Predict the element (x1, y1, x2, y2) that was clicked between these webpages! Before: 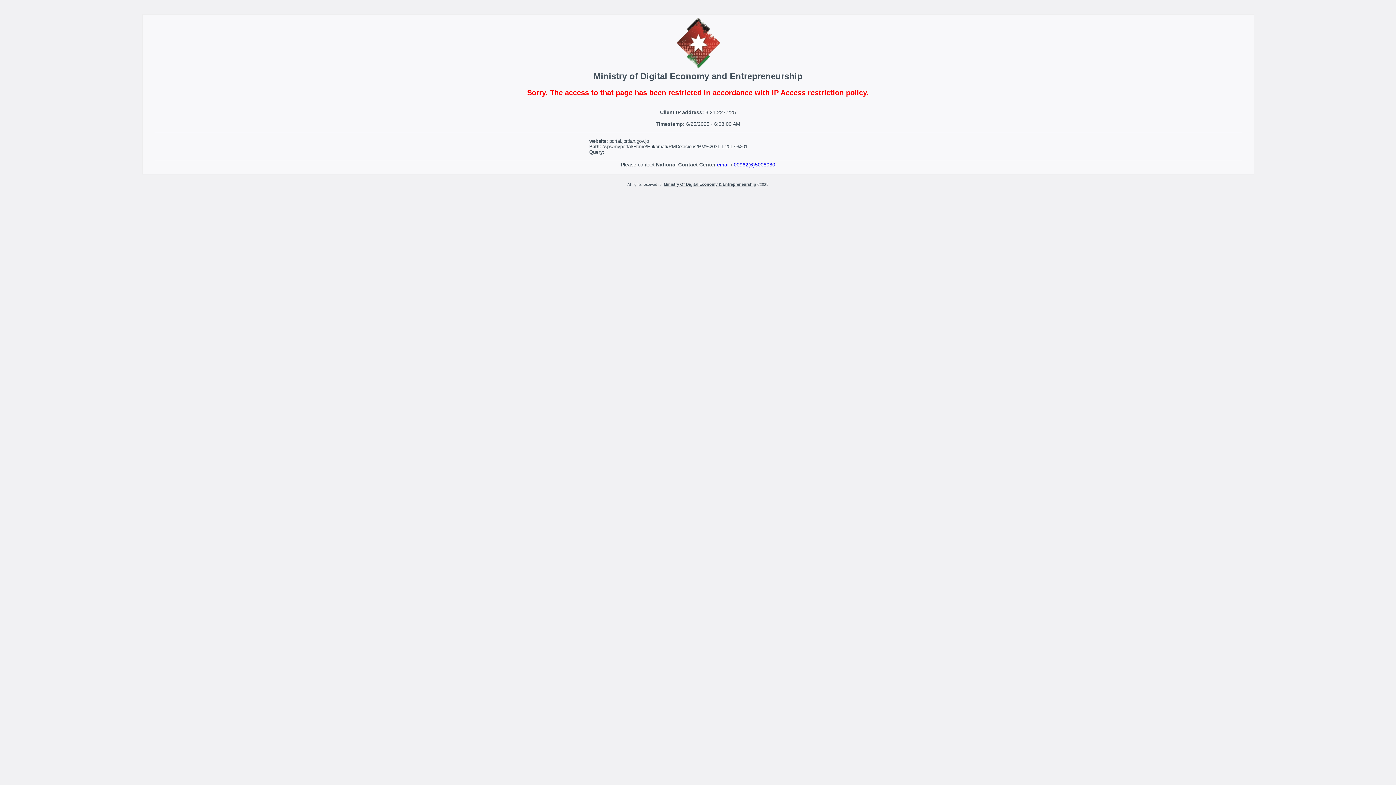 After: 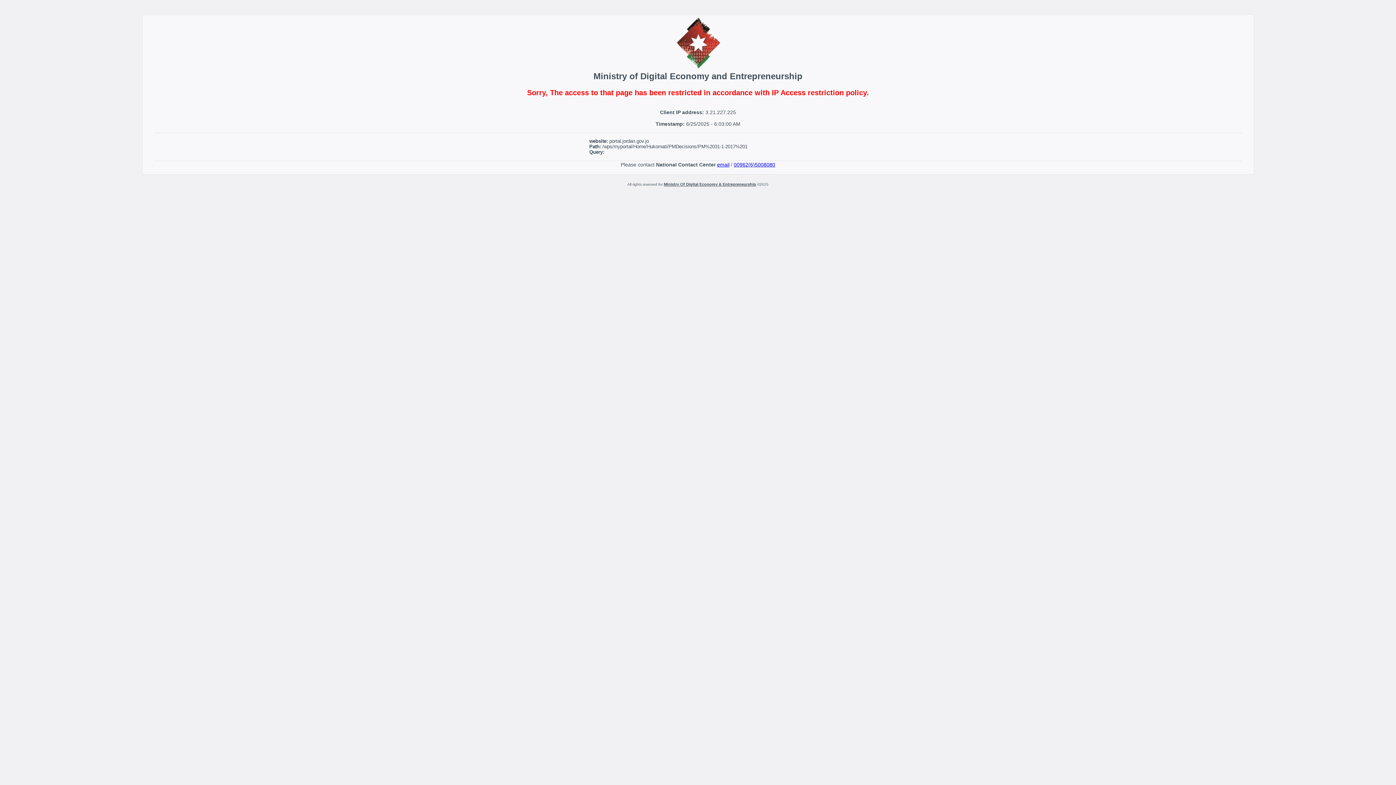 Action: label: email bbox: (717, 161, 729, 167)